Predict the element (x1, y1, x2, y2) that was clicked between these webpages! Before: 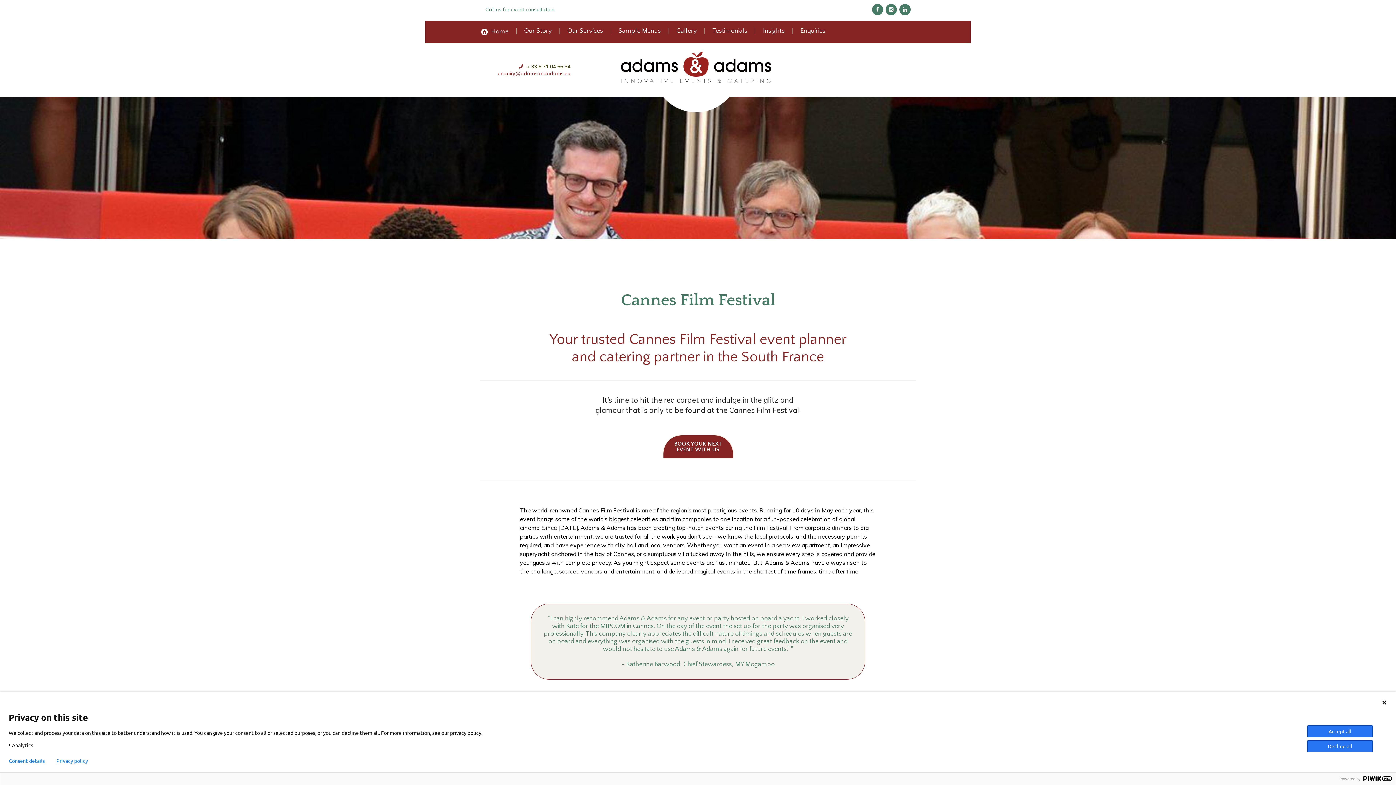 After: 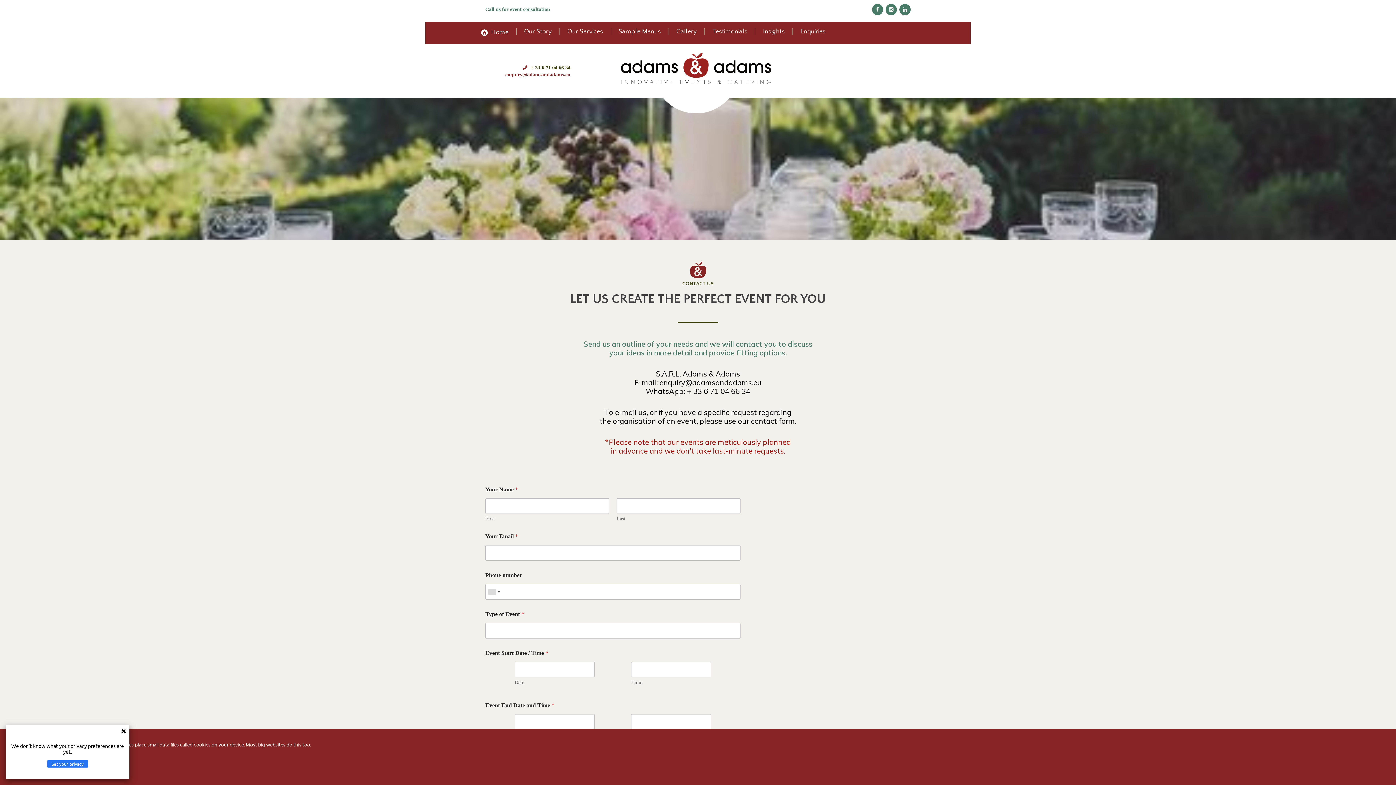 Action: label: BOOK YOUR NEXT
EVENT WITH US bbox: (663, 435, 732, 458)